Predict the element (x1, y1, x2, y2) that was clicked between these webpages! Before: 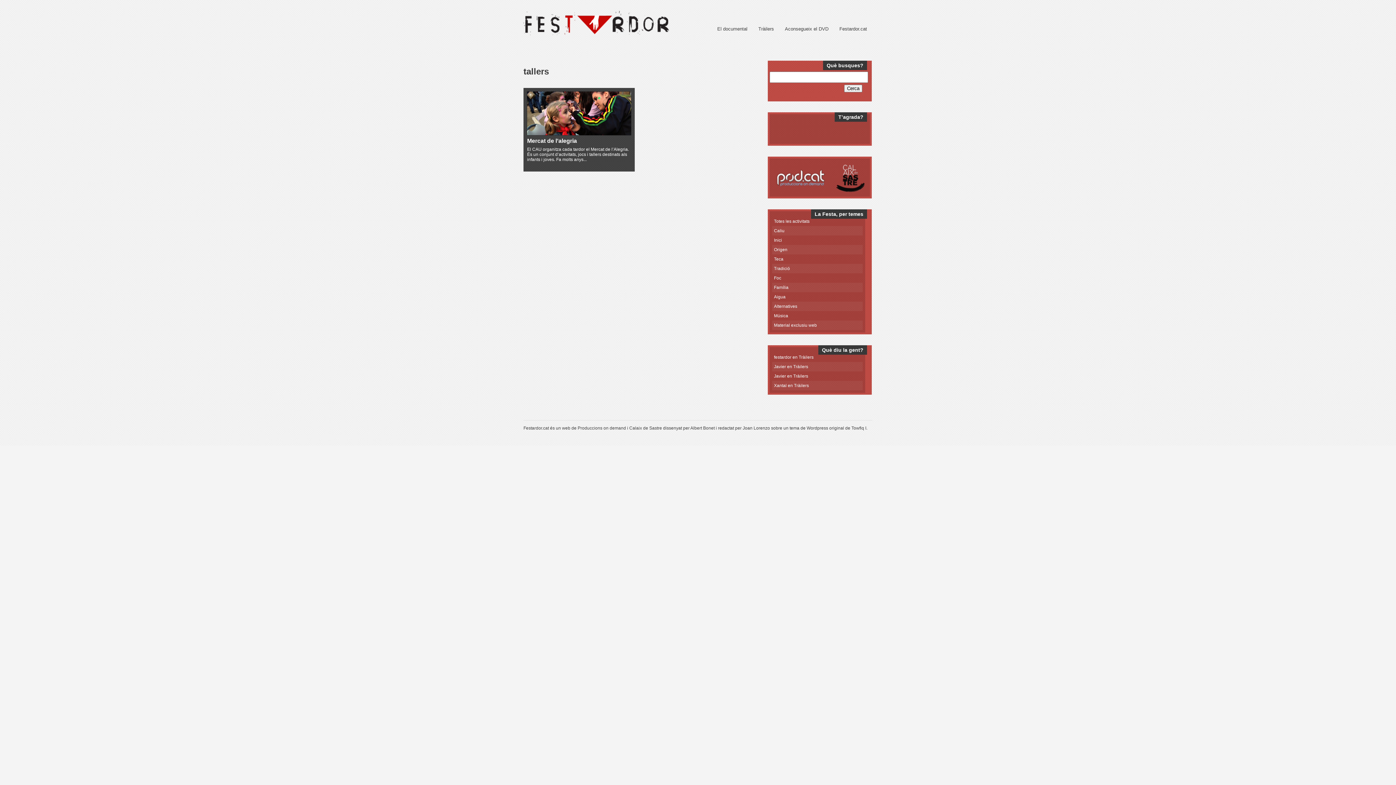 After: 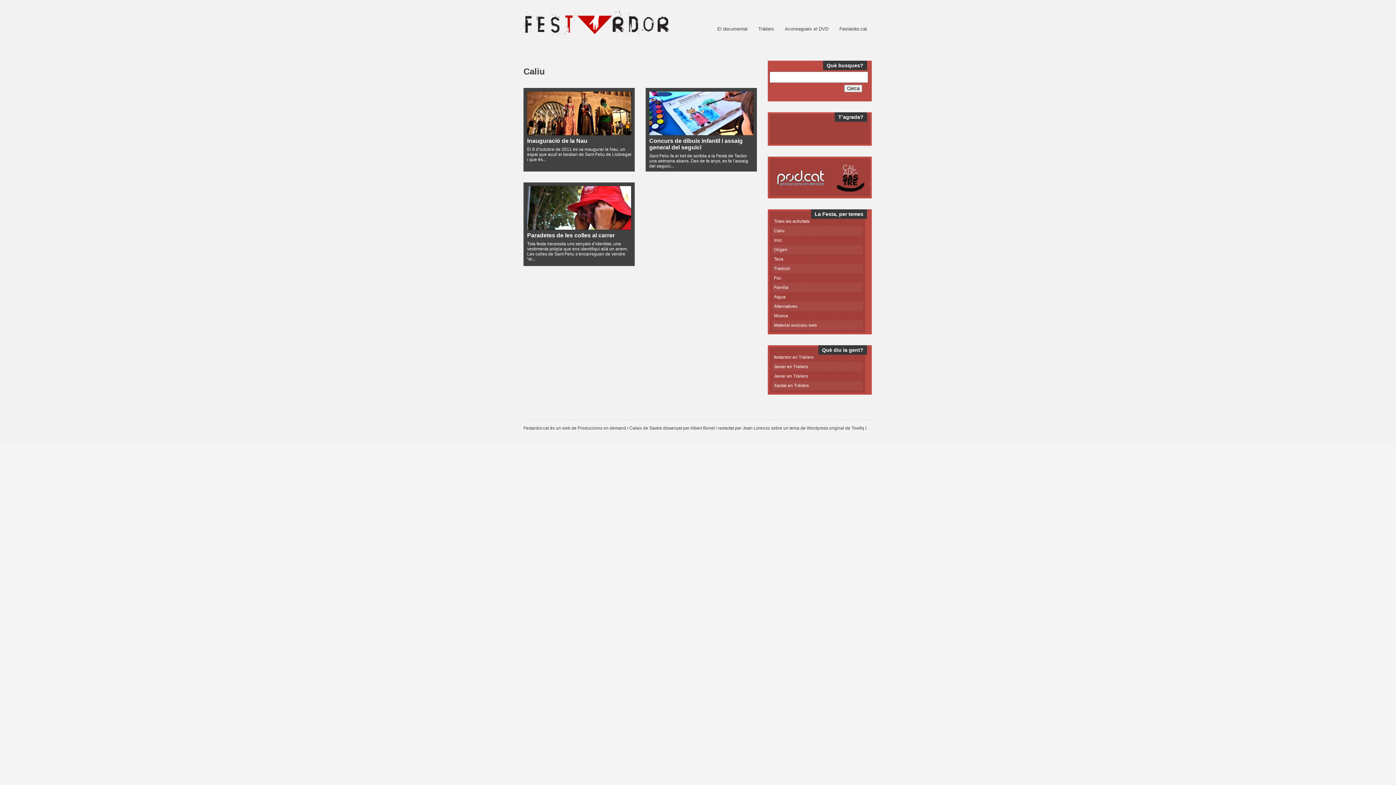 Action: label: Caliu bbox: (774, 228, 784, 233)